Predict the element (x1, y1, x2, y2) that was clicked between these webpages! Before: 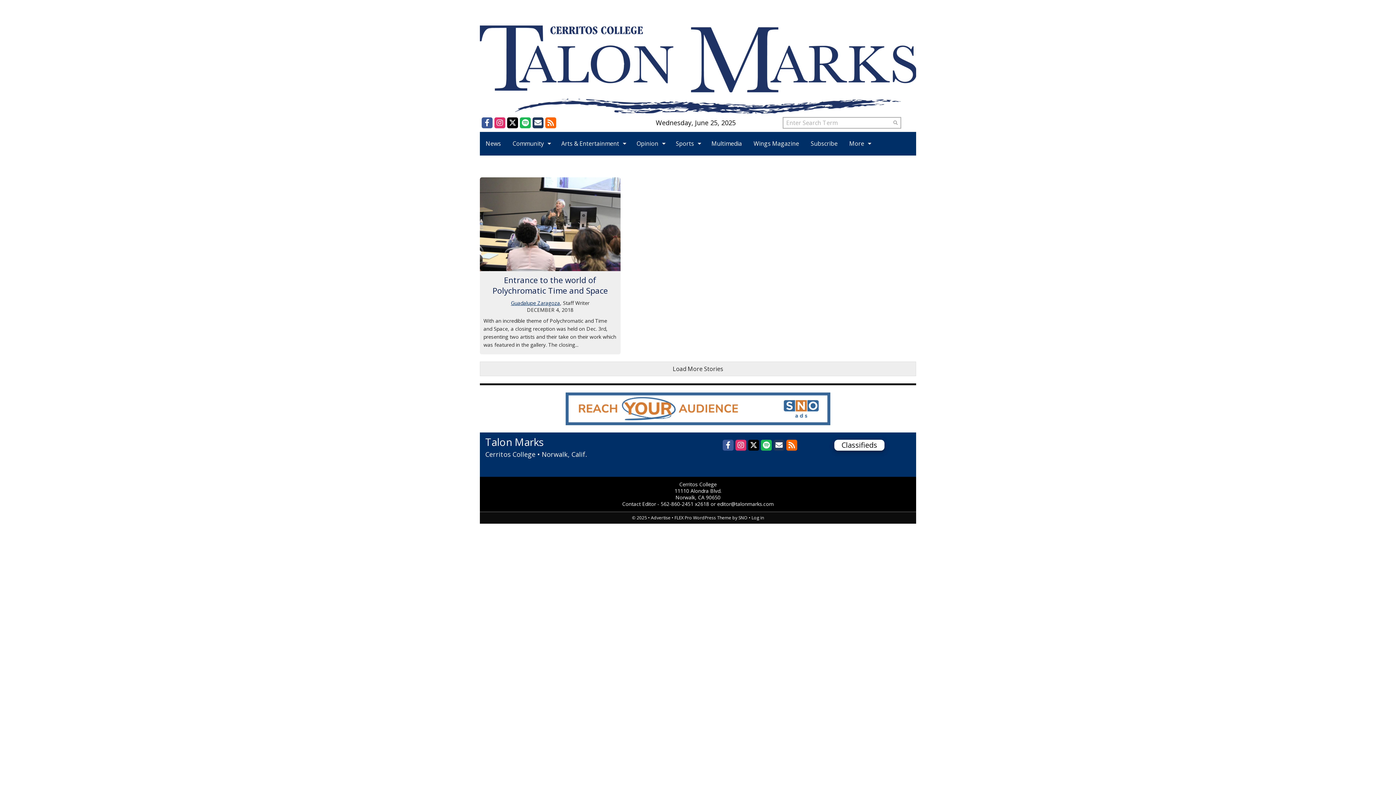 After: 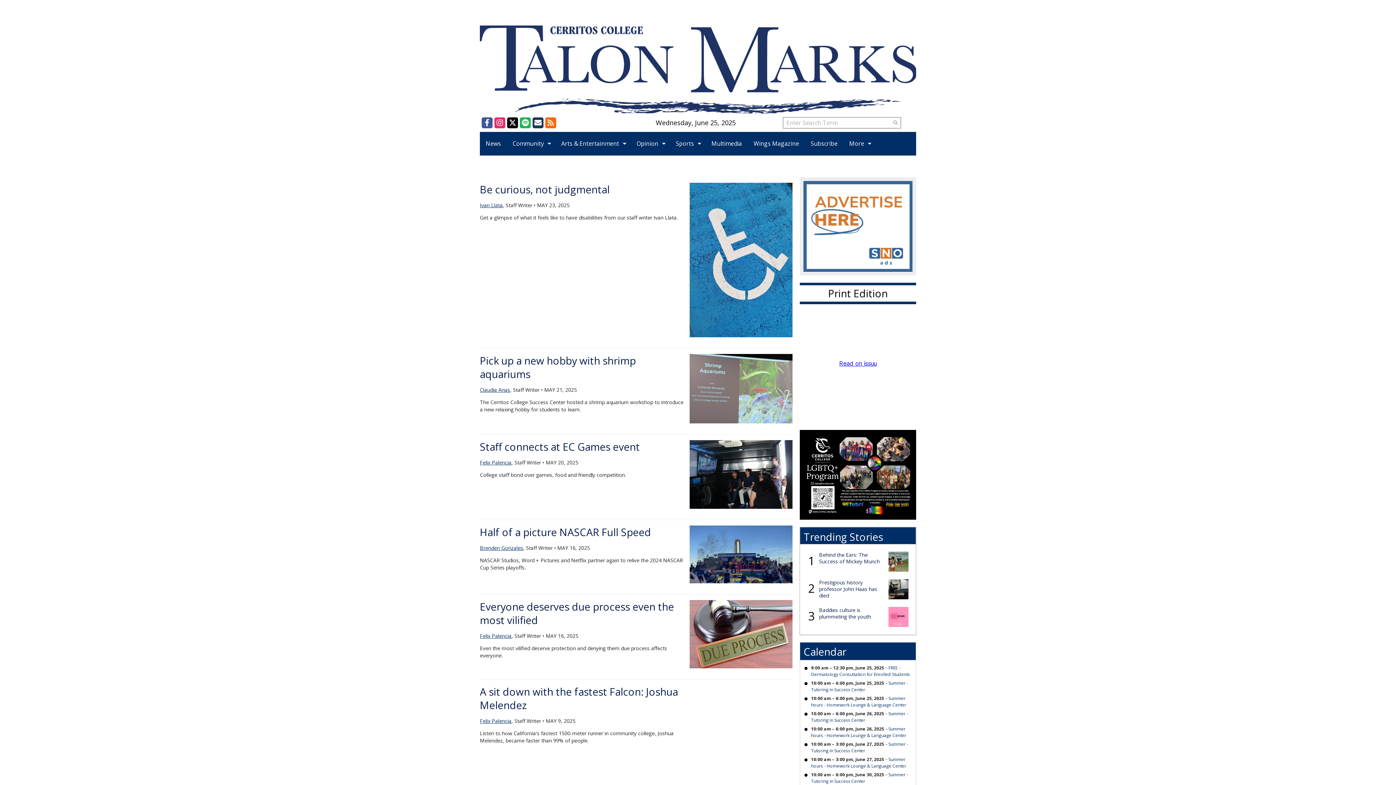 Action: label: Submit Search bbox: (889, 118, 901, 127)